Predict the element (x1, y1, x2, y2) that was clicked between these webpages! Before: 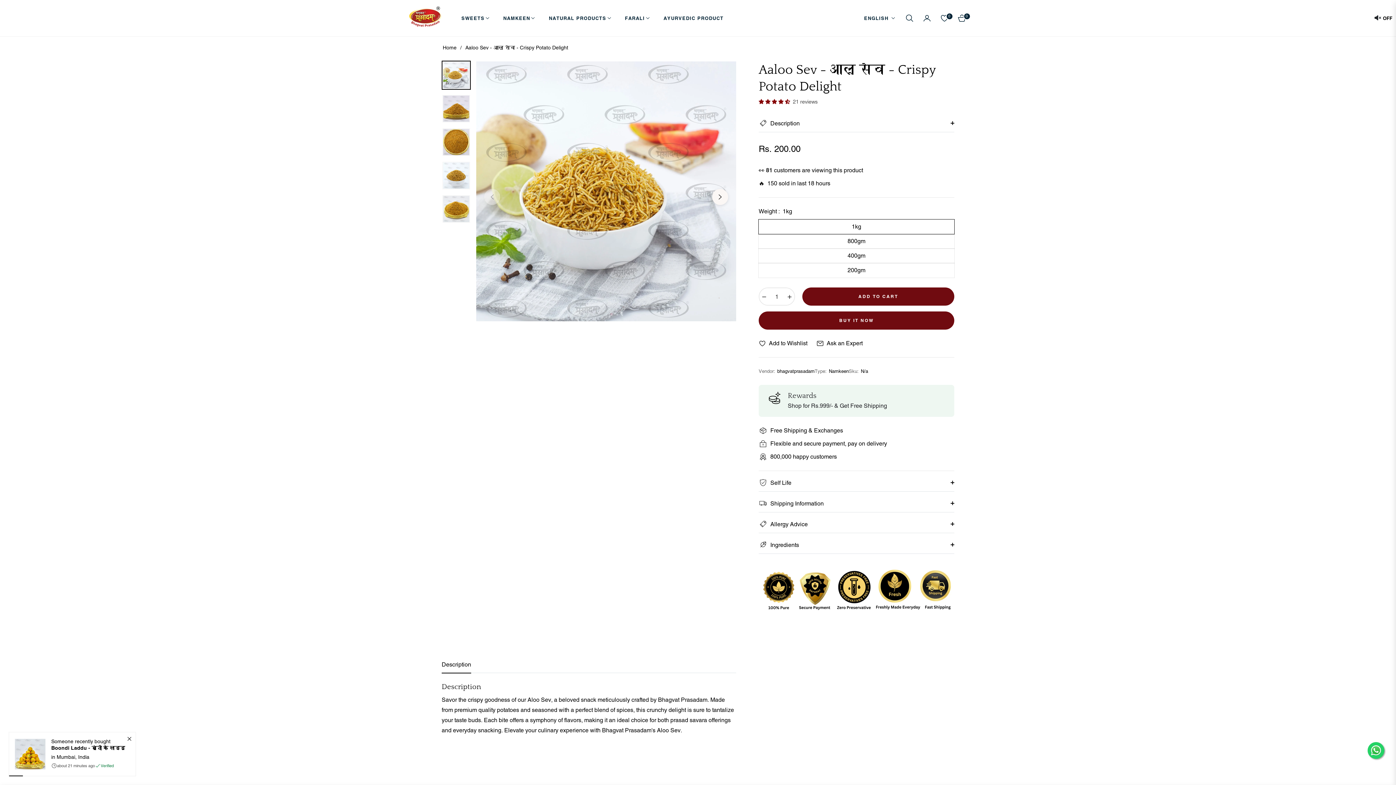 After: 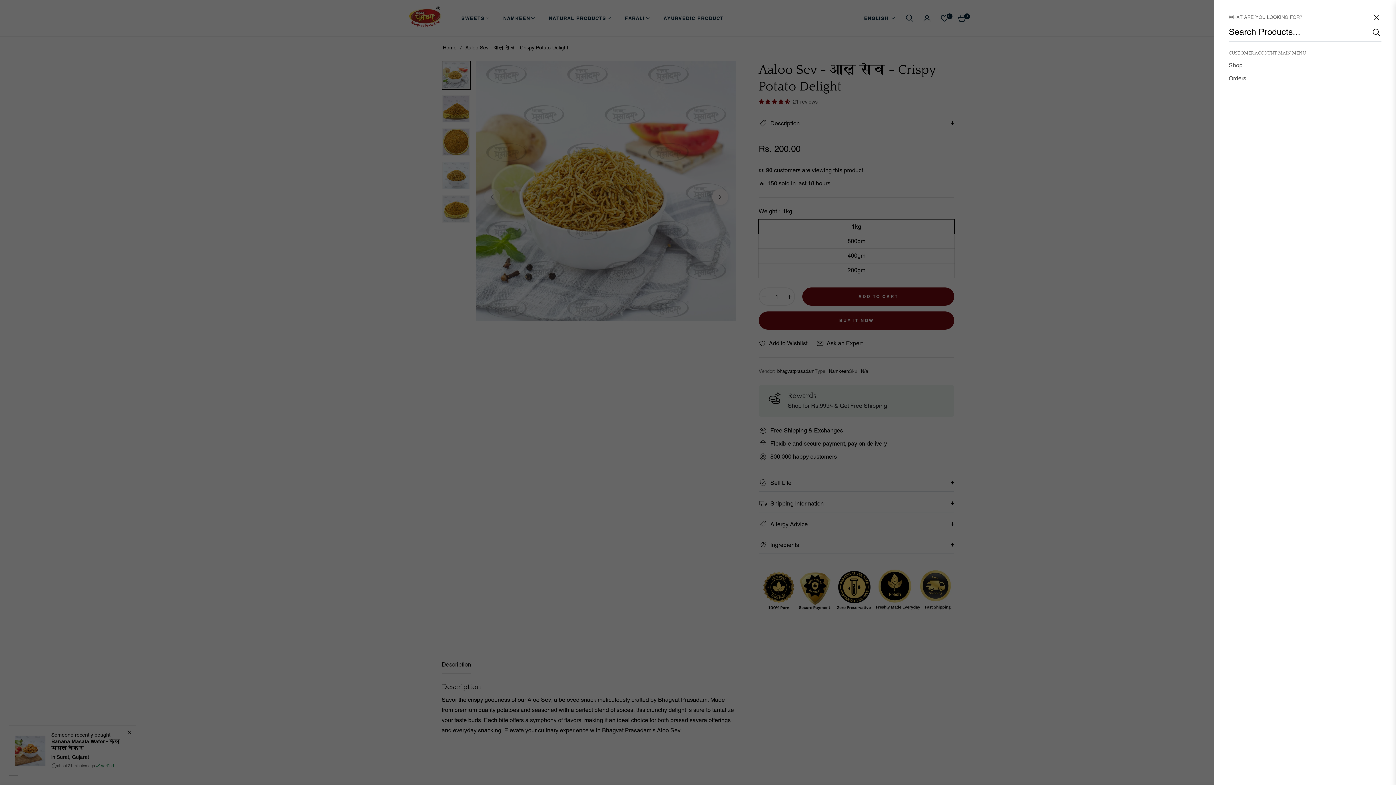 Action: bbox: (901, 8, 918, 28) label: Search